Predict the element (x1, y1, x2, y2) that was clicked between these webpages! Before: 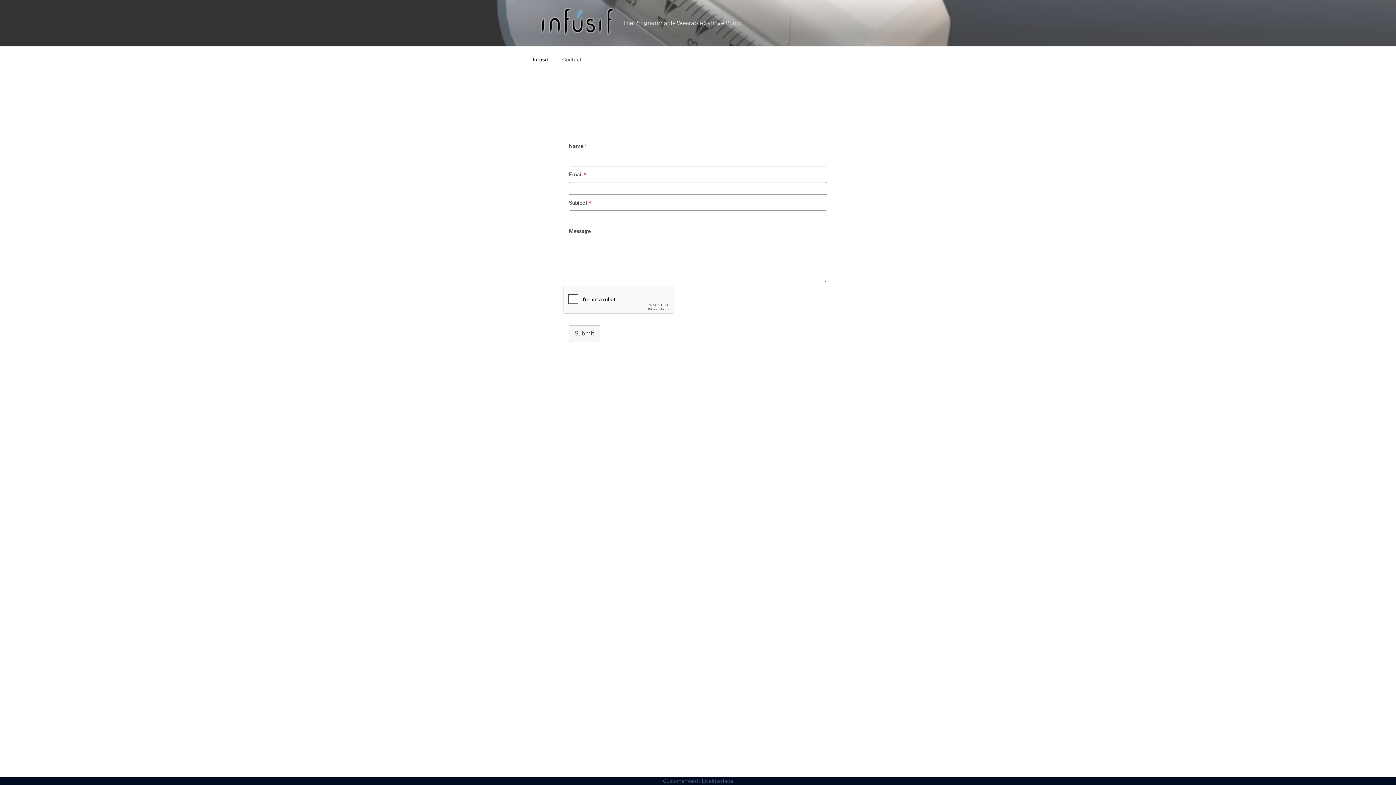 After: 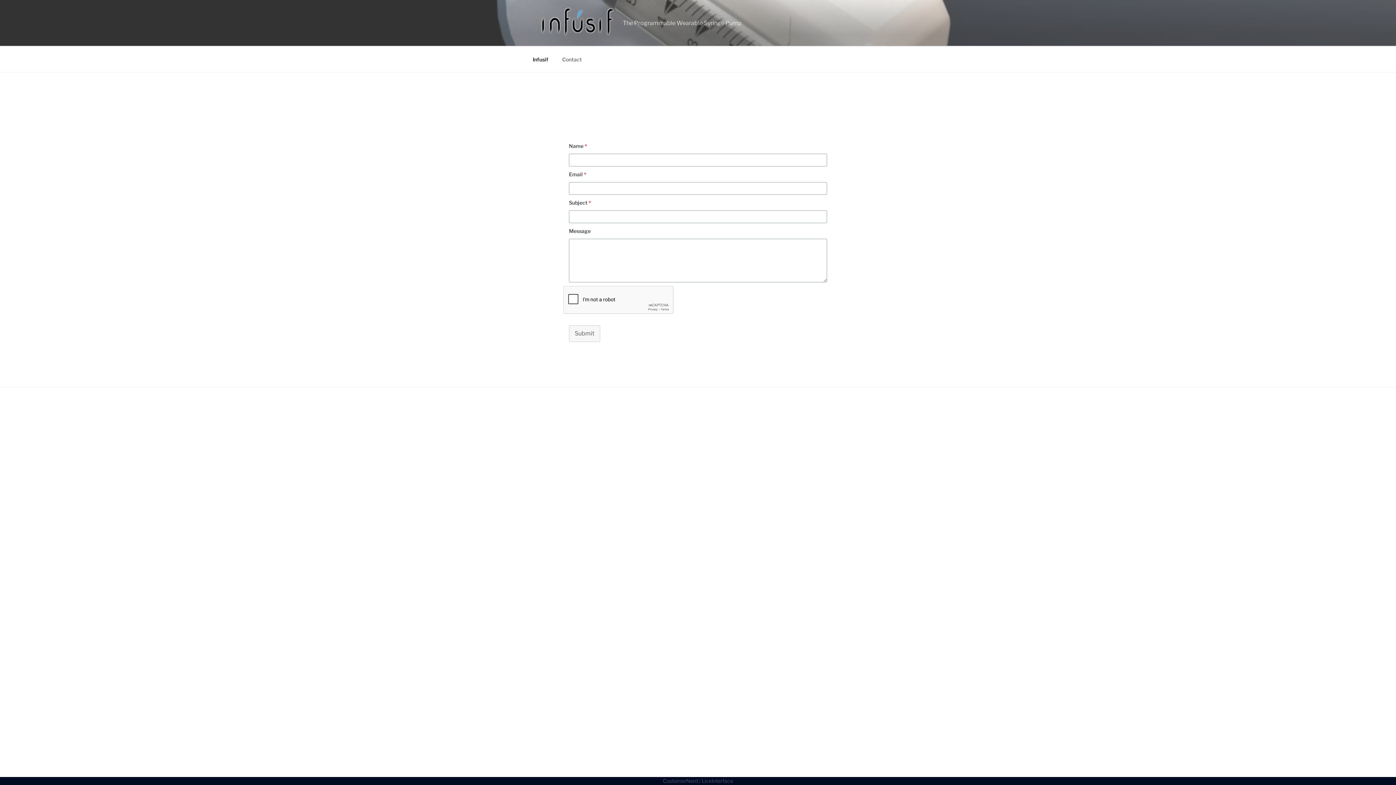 Action: label: Contact bbox: (556, 50, 588, 68)